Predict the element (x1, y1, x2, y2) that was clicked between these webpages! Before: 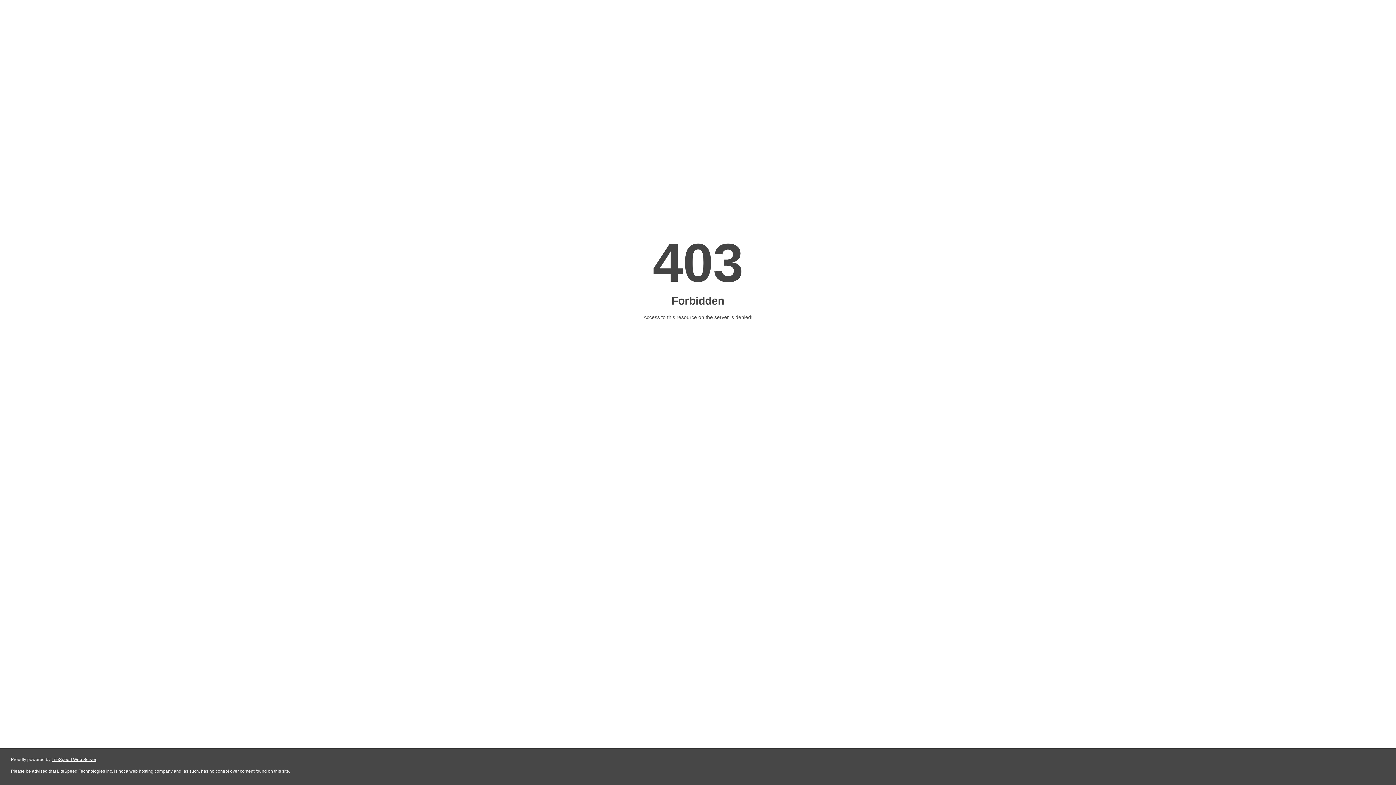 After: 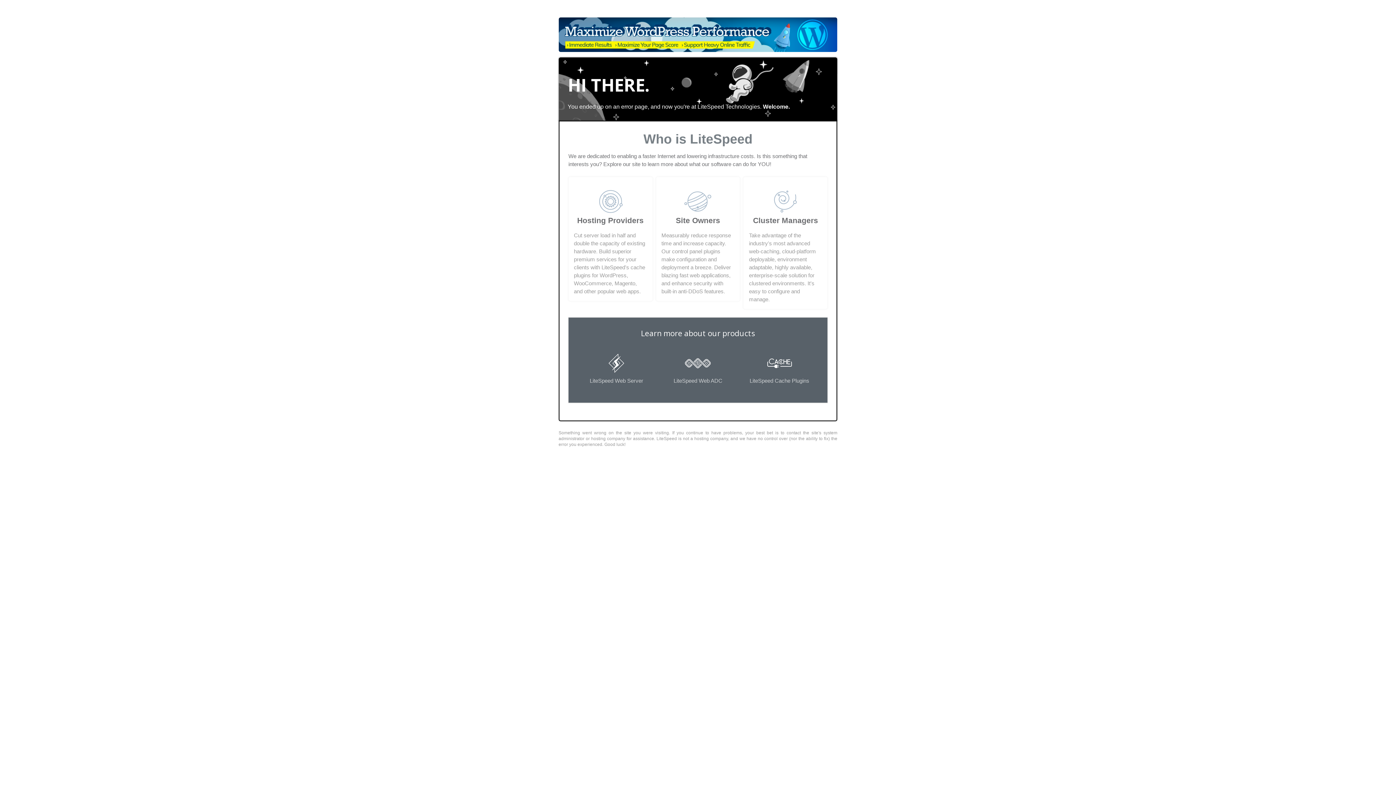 Action: label: LiteSpeed Web Server bbox: (51, 757, 96, 762)